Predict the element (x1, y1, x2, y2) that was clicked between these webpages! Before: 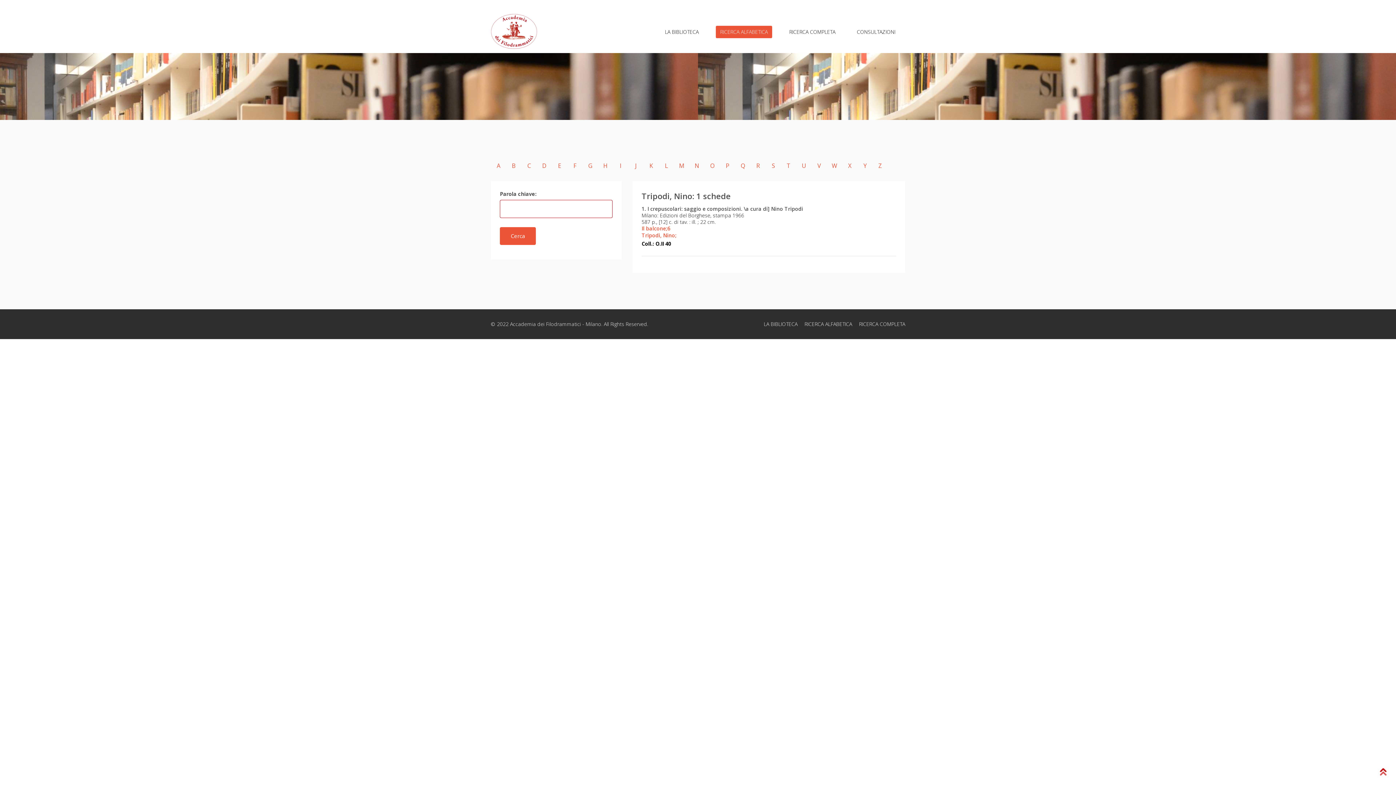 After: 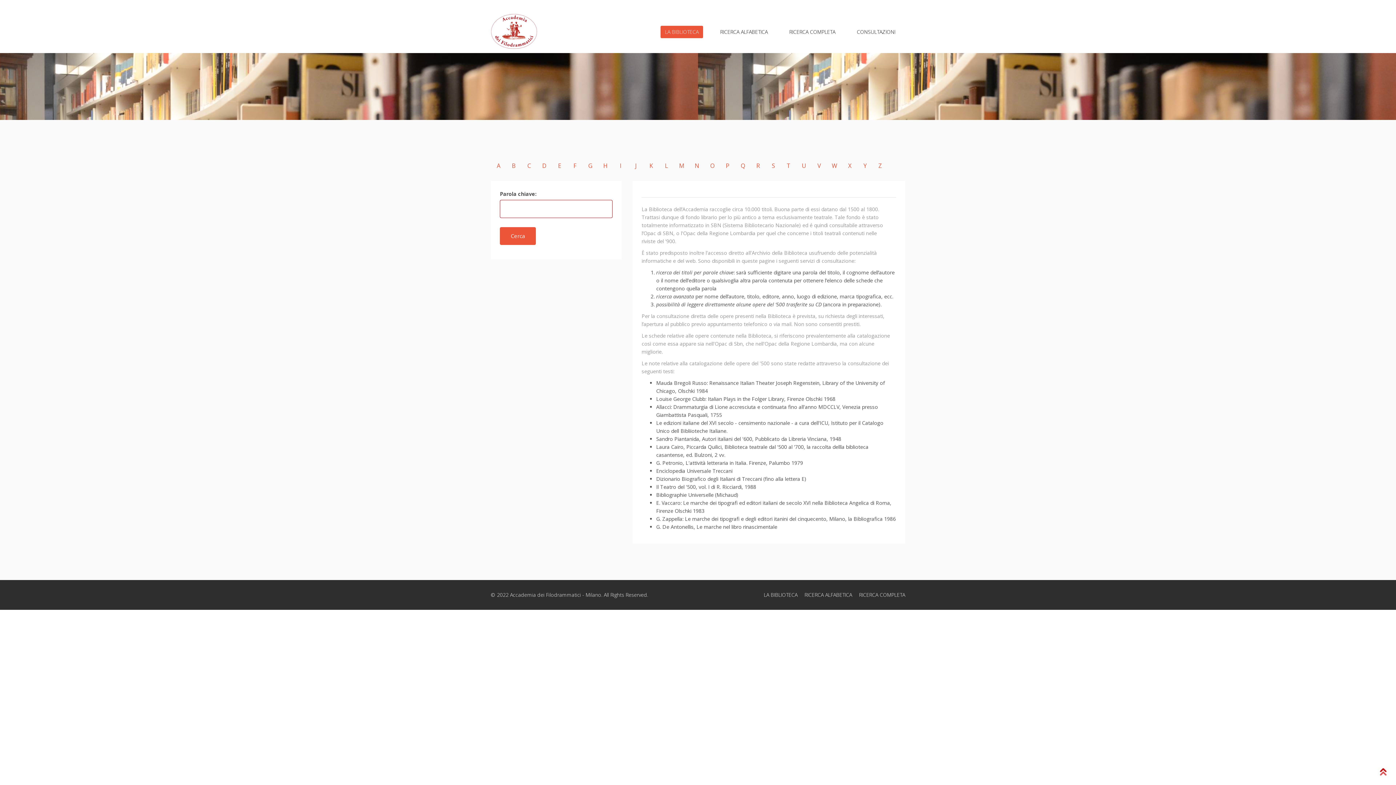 Action: bbox: (764, 320, 797, 327) label: LA BIBLIOTECA